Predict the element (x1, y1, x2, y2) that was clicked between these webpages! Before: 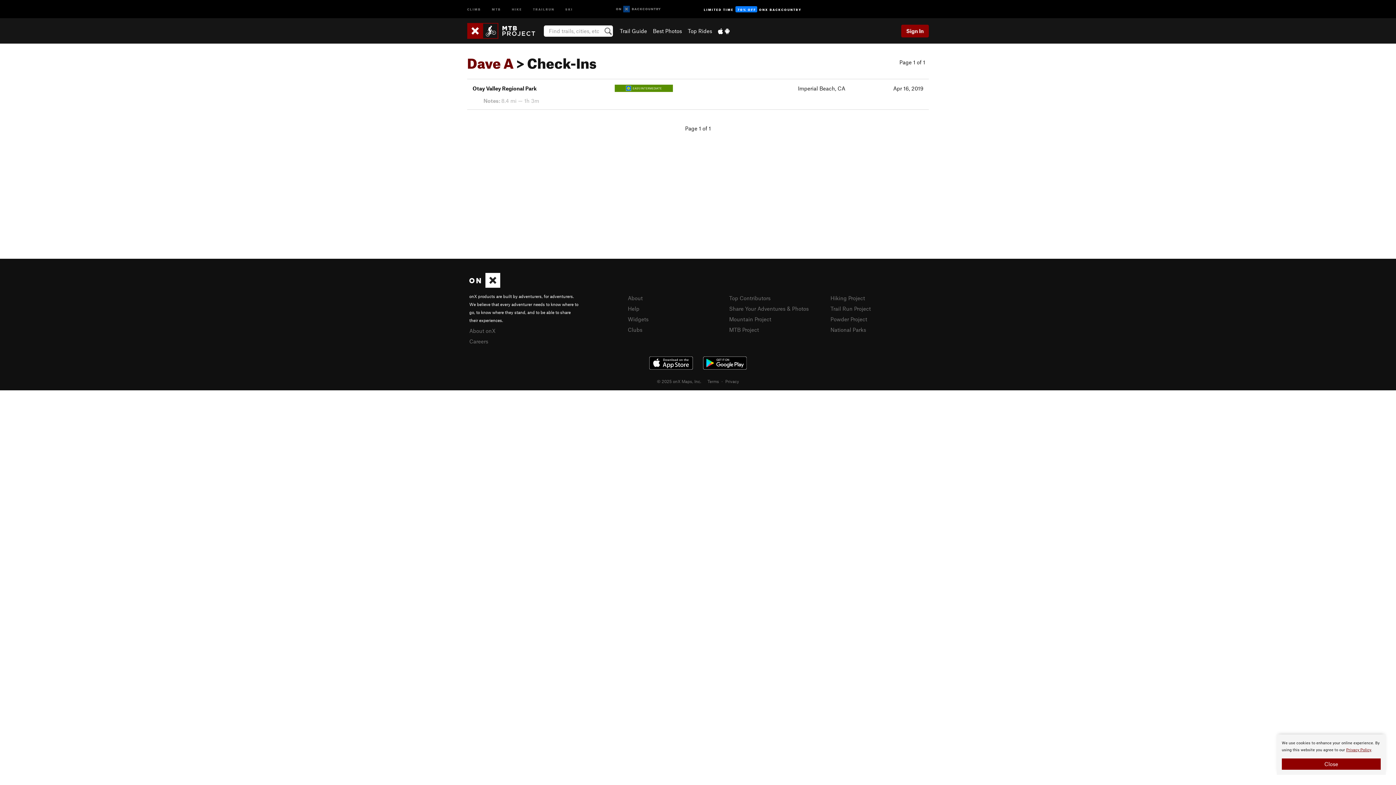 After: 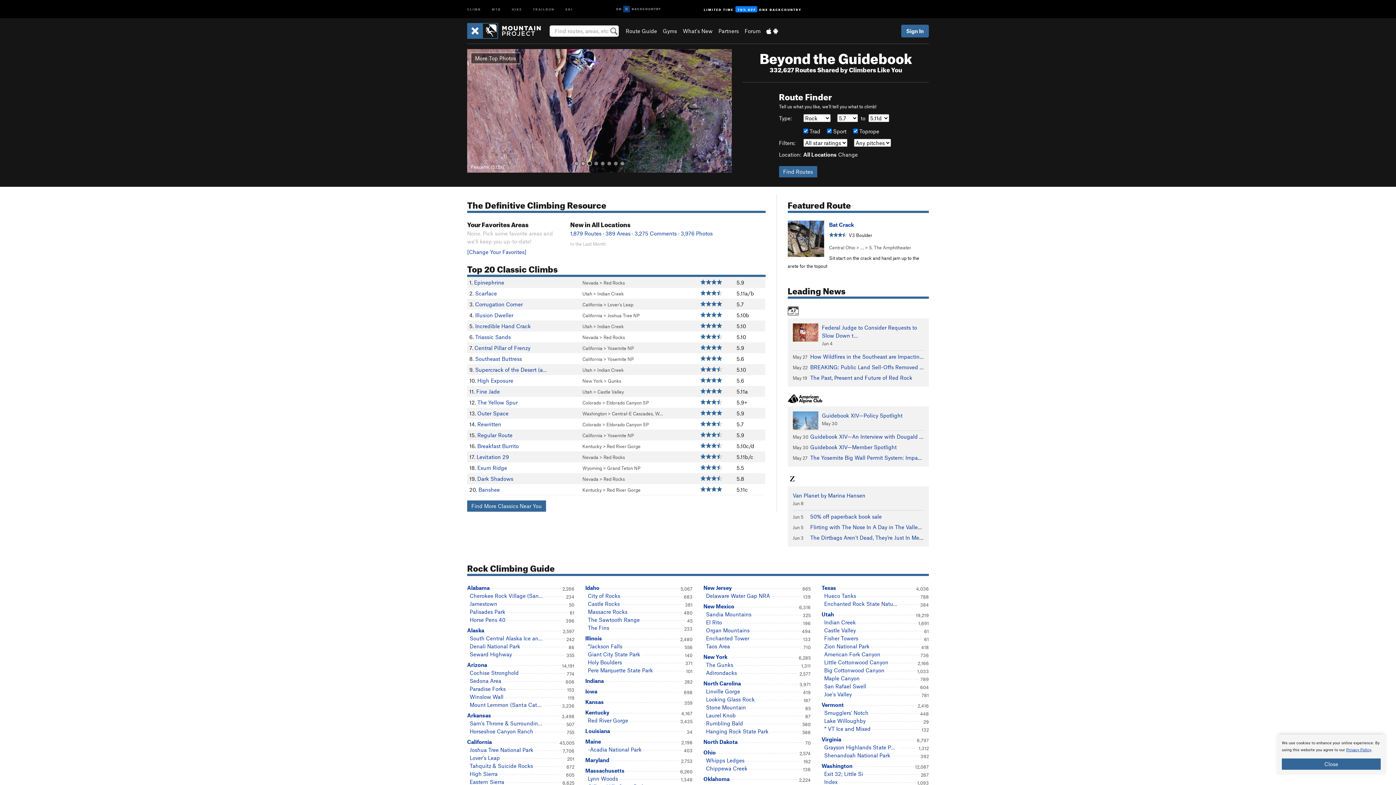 Action: bbox: (461, 0, 486, 17) label: CLIMB